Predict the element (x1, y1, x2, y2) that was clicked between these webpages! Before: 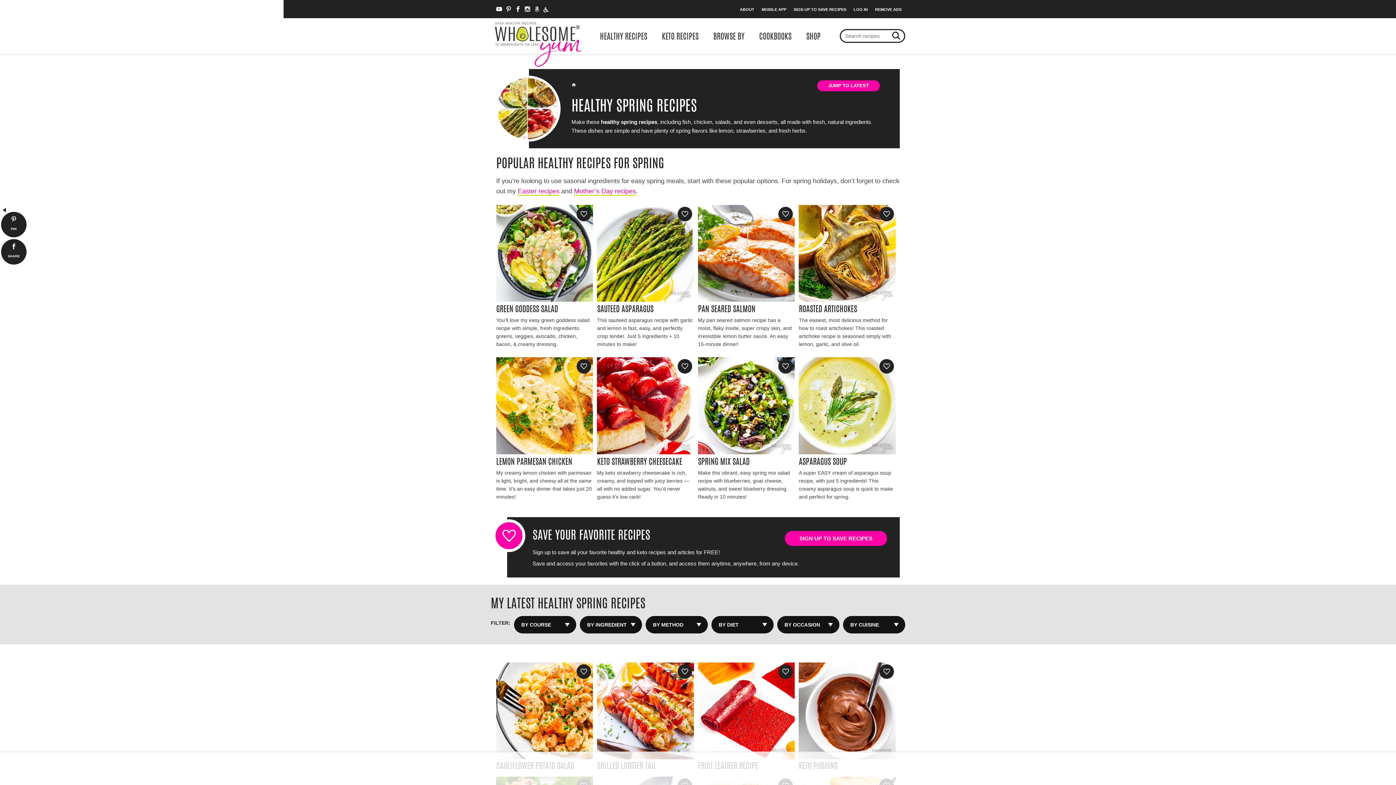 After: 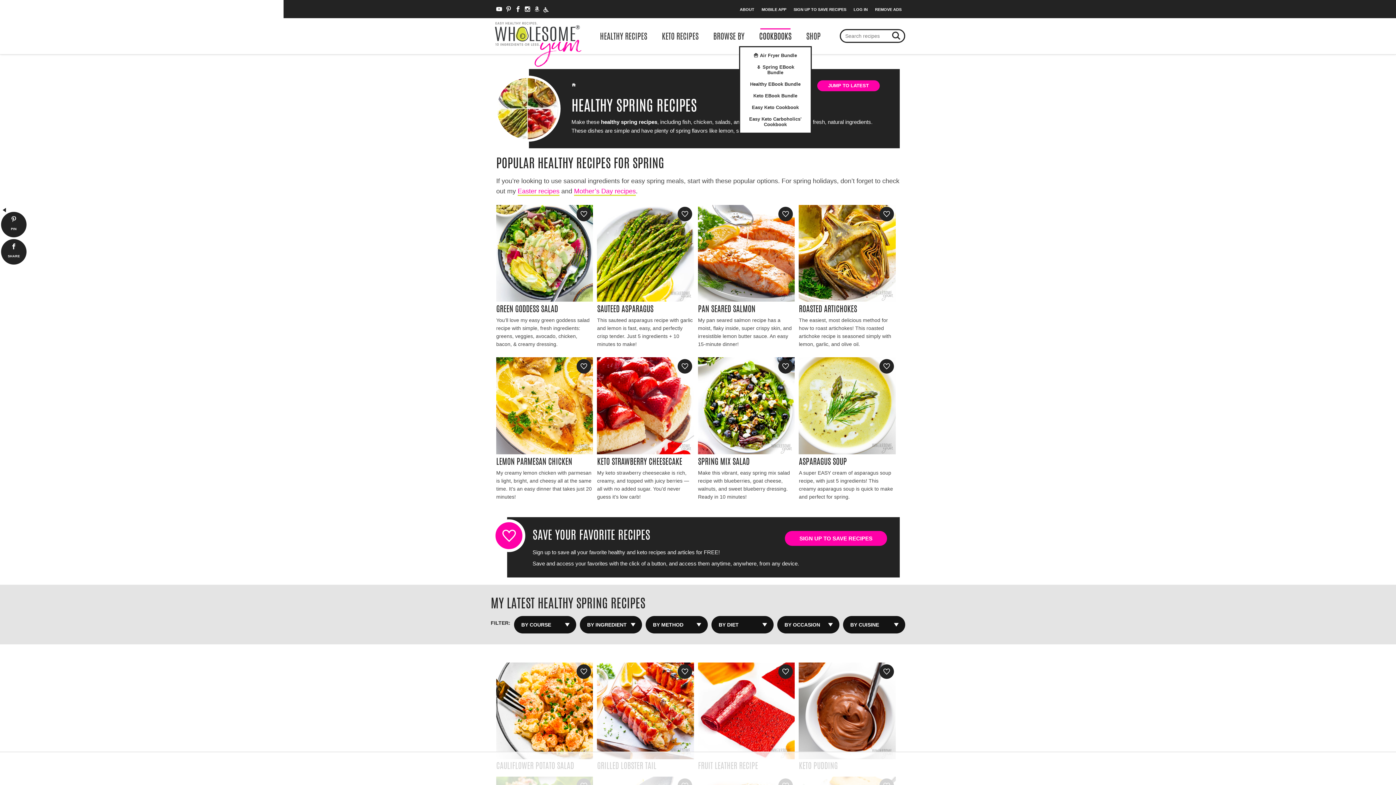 Action: label: COOKBOOKS bbox: (759, 29, 791, 44)